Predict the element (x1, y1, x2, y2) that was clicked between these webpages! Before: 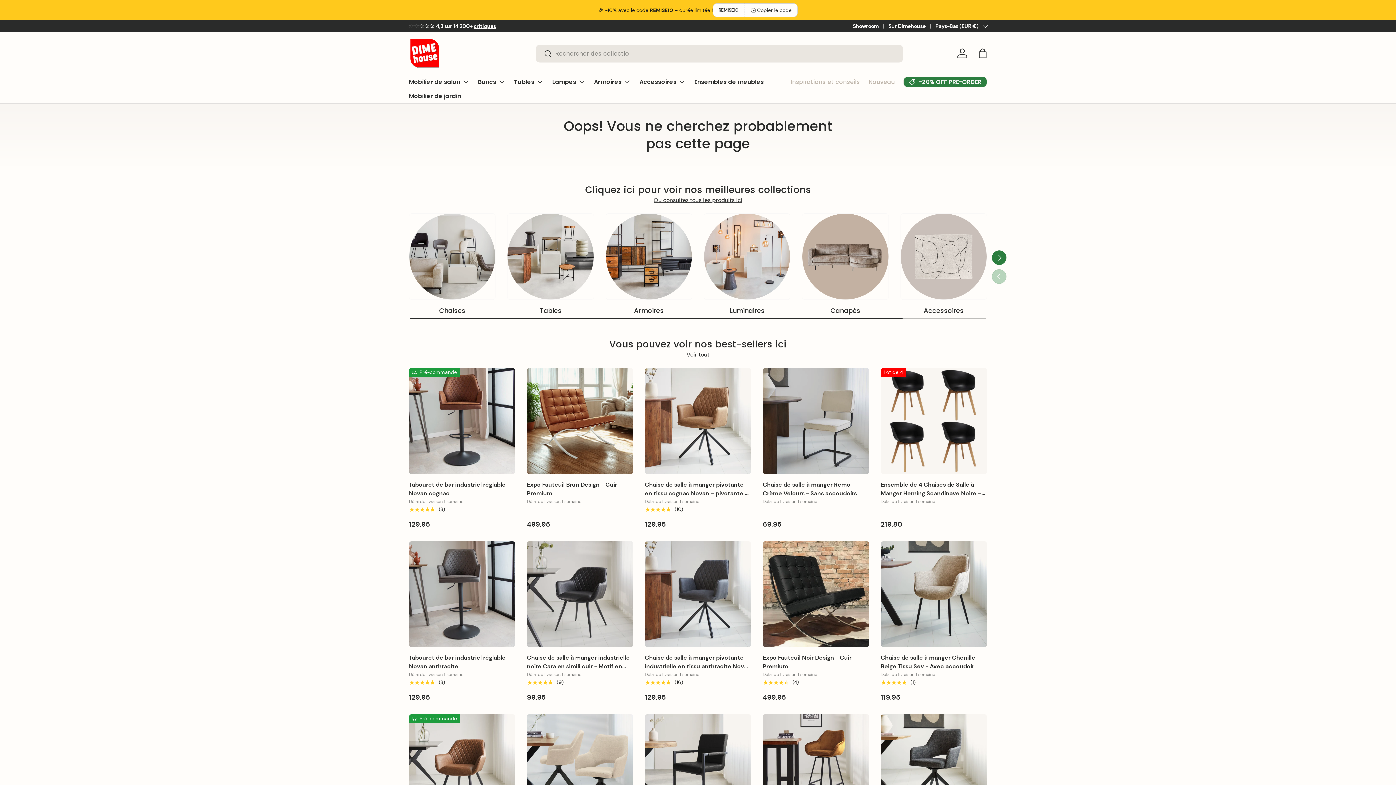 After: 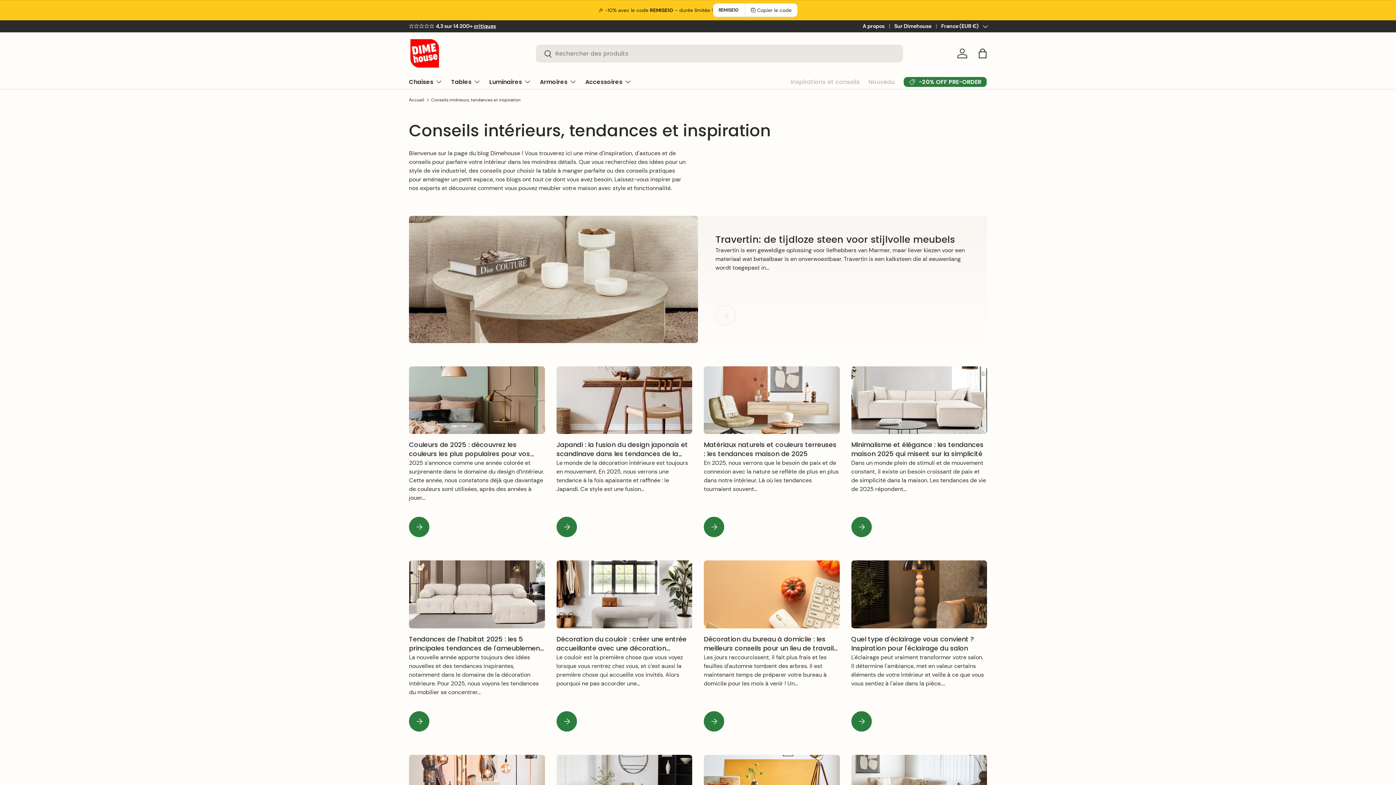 Action: bbox: (790, 74, 860, 89) label: Inspirations et conseils